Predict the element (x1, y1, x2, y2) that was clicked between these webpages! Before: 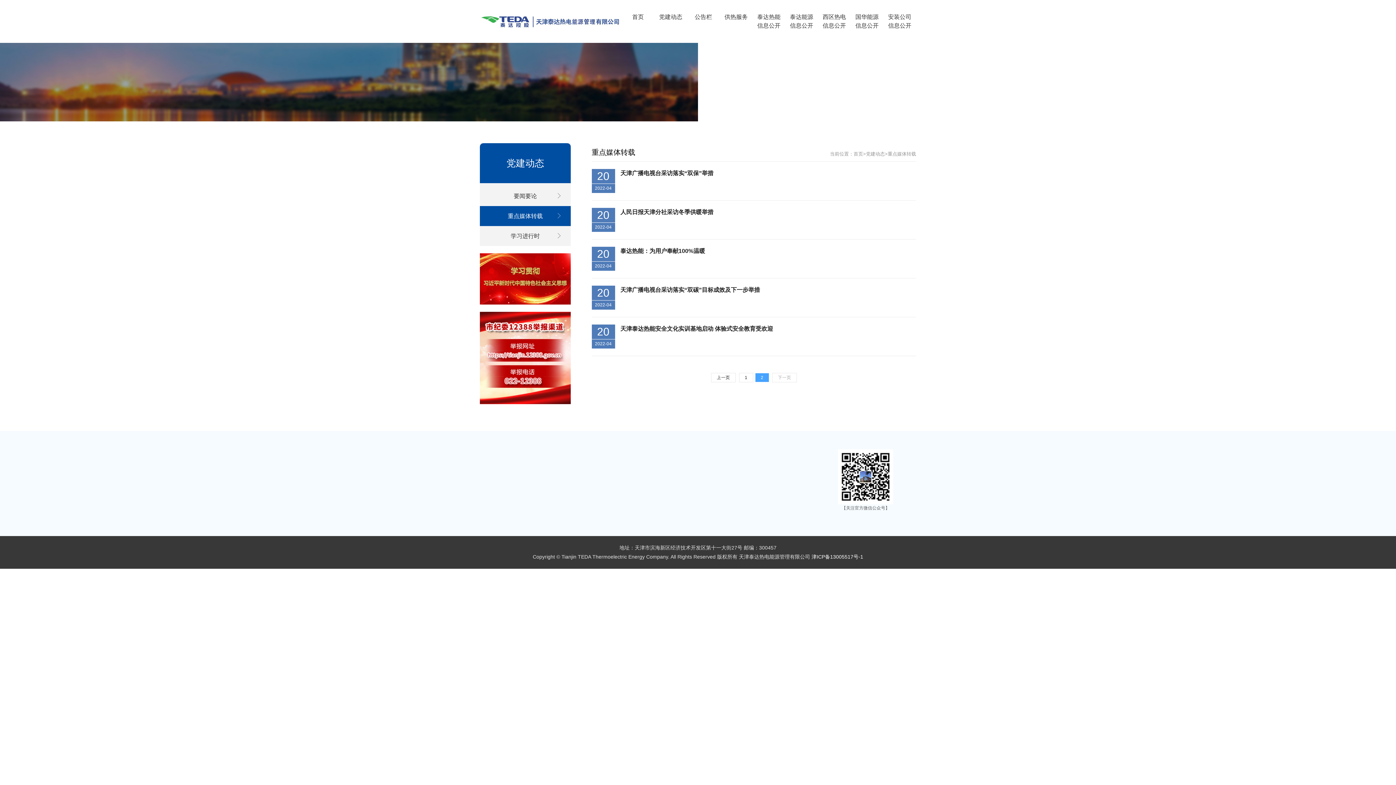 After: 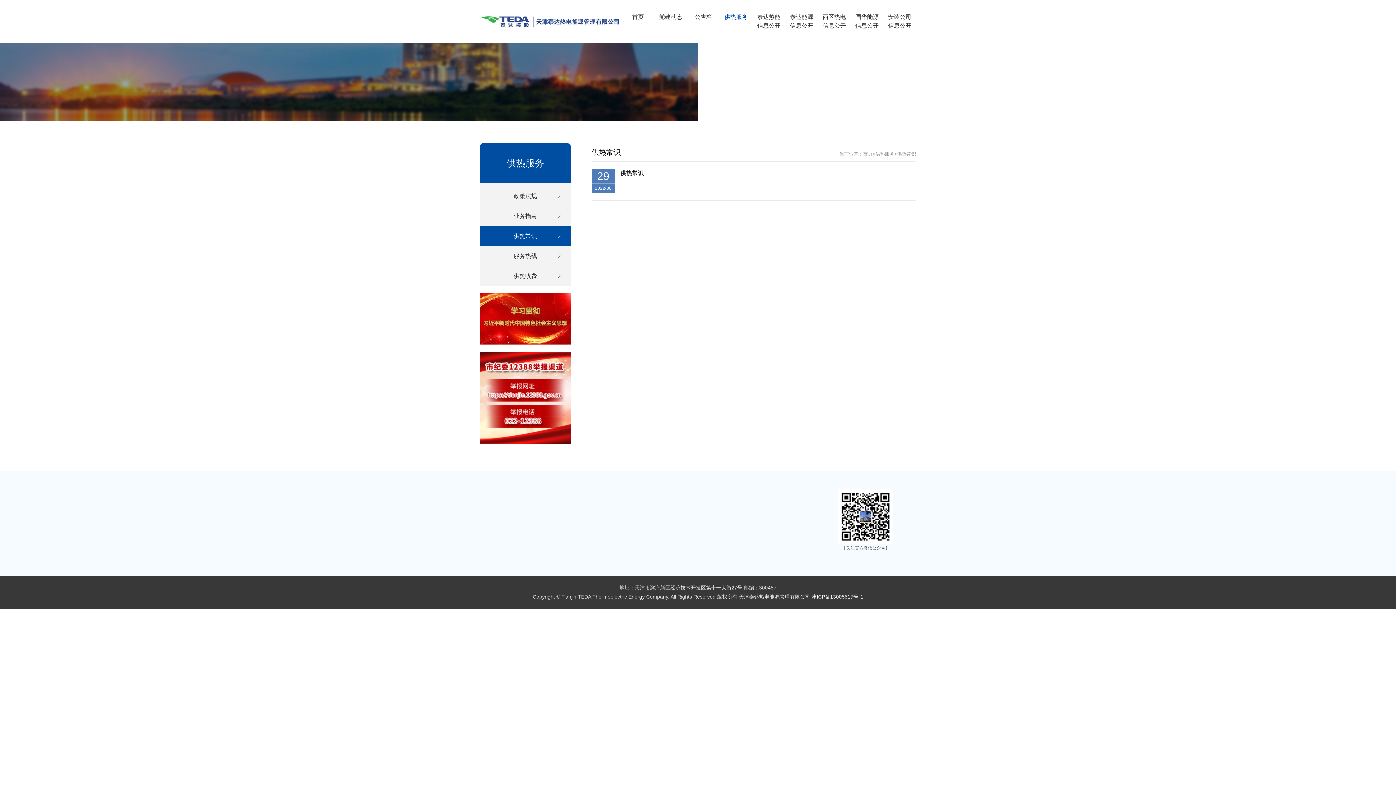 Action: label: 供热服务 bbox: (724, 12, 748, 21)